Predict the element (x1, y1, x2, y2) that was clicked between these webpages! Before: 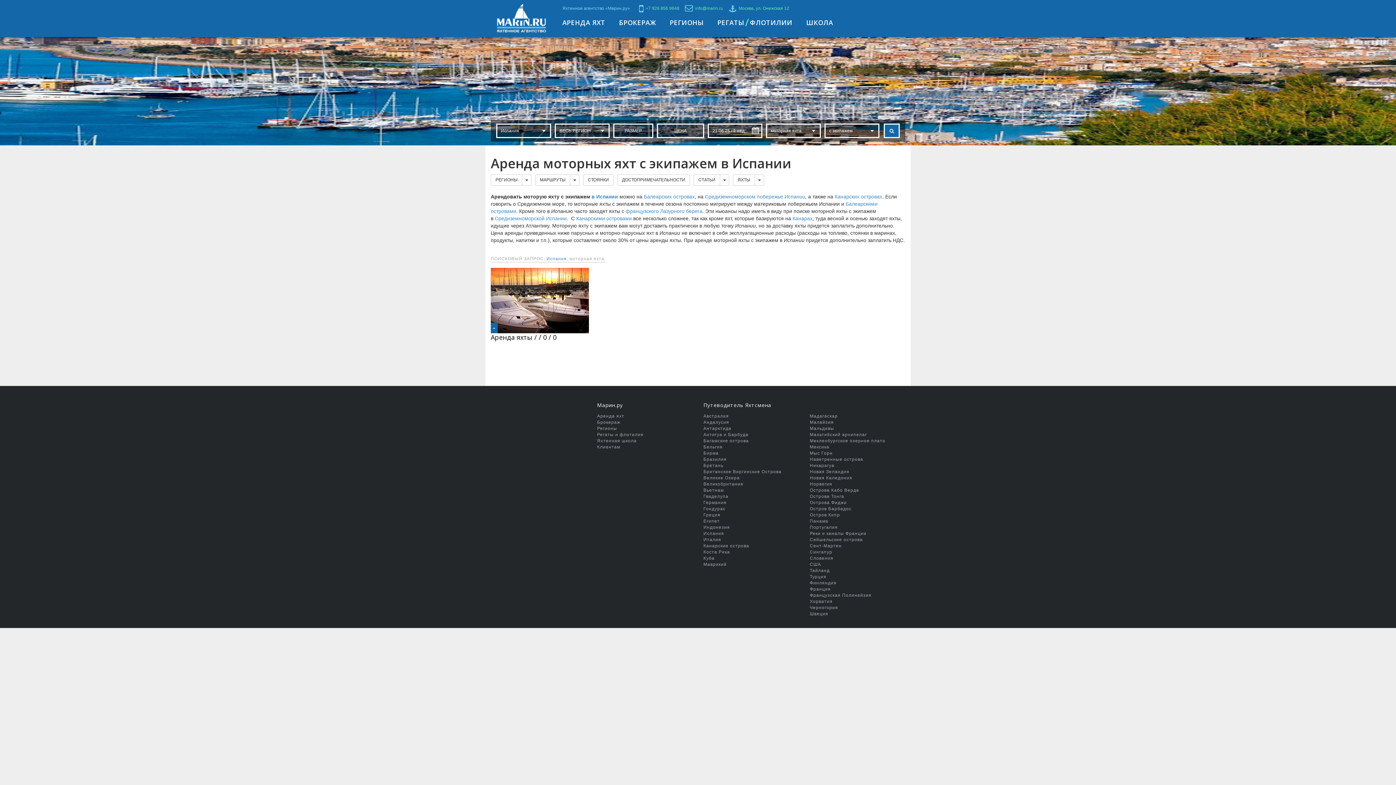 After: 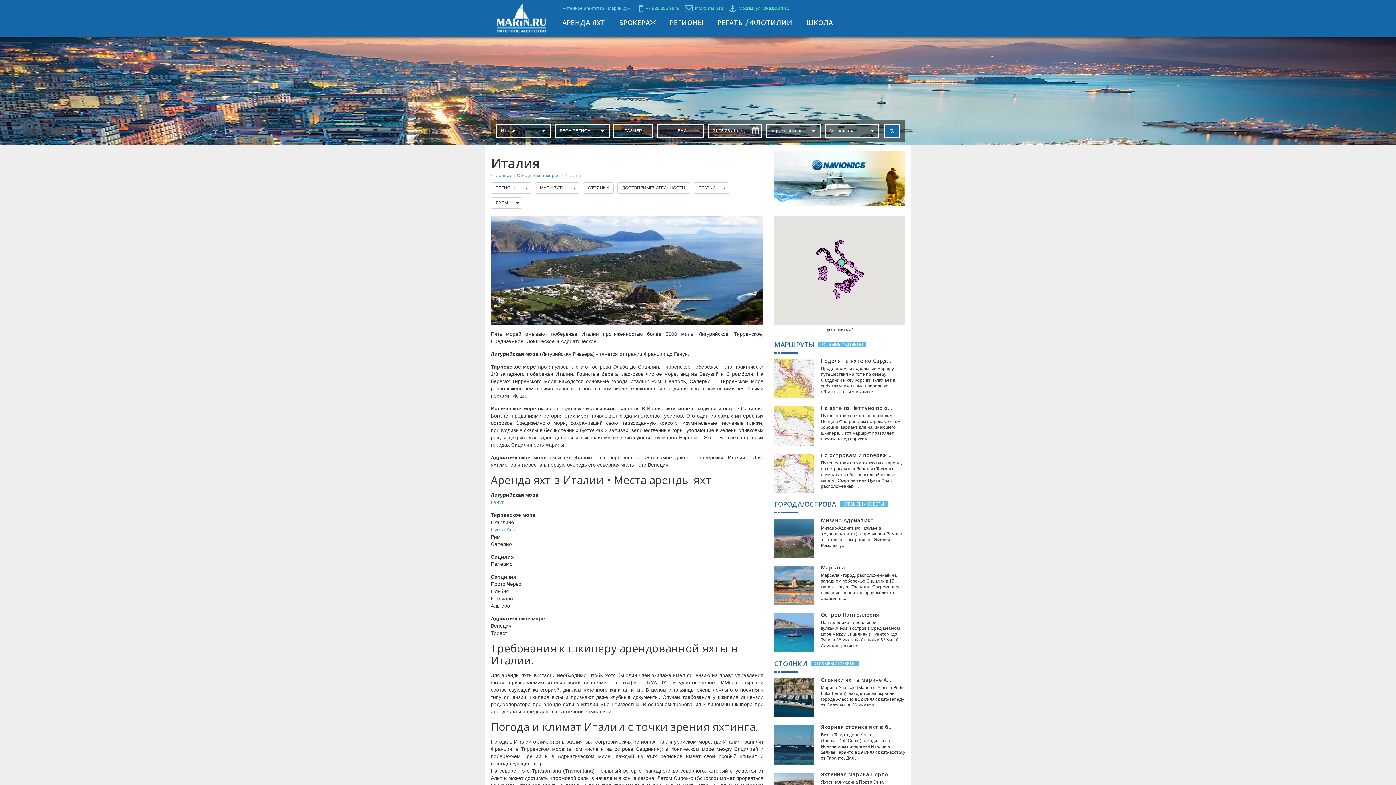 Action: bbox: (703, 537, 721, 542) label: Италия